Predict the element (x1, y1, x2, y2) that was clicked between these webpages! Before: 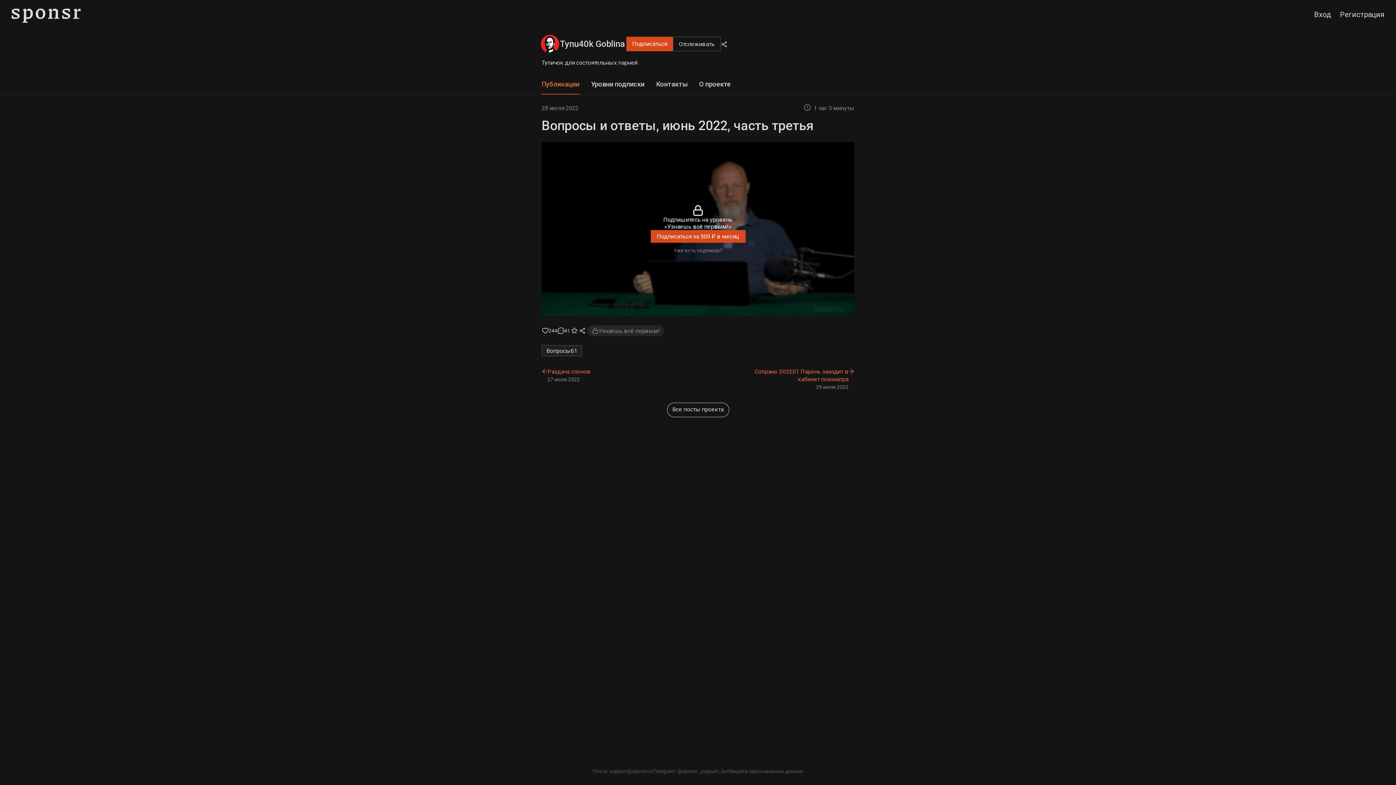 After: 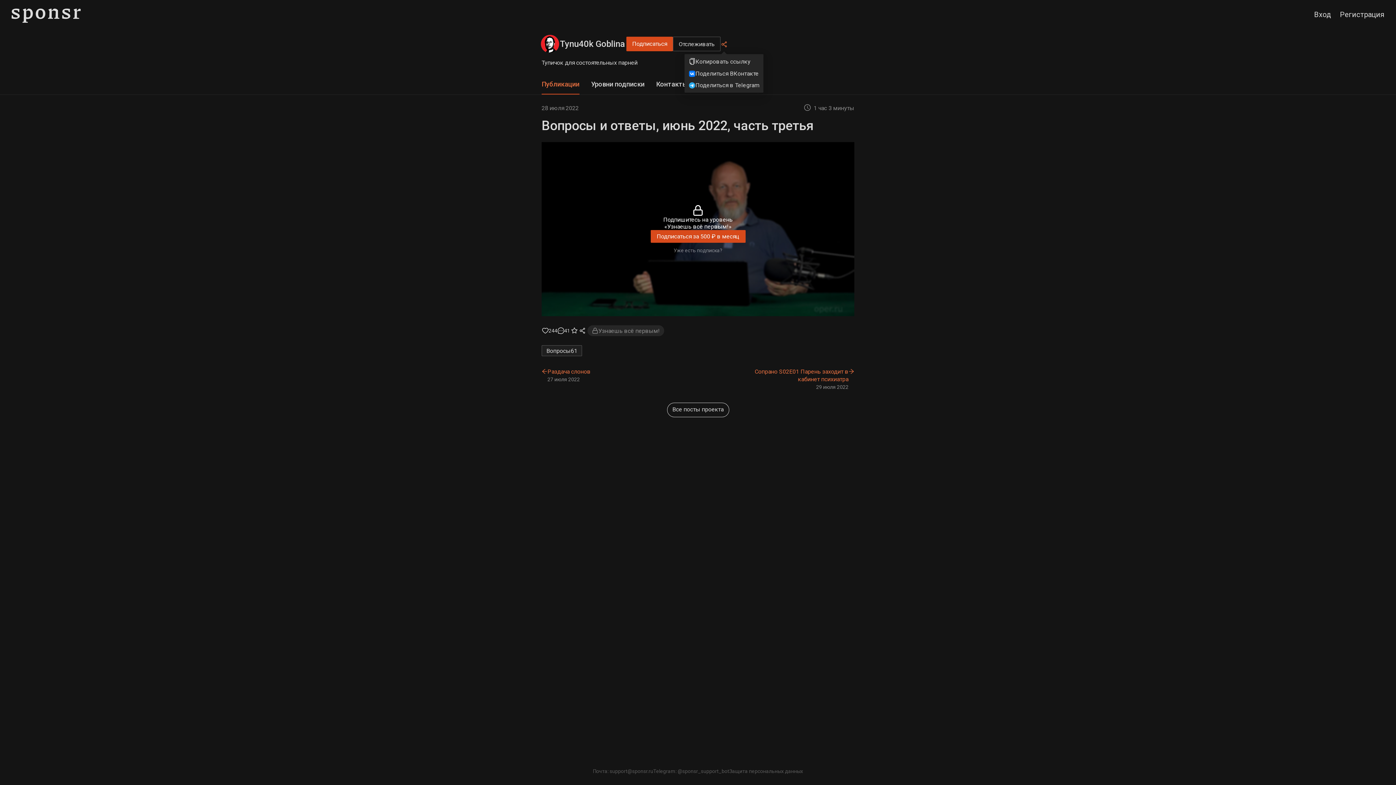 Action: bbox: (720, 40, 727, 47)